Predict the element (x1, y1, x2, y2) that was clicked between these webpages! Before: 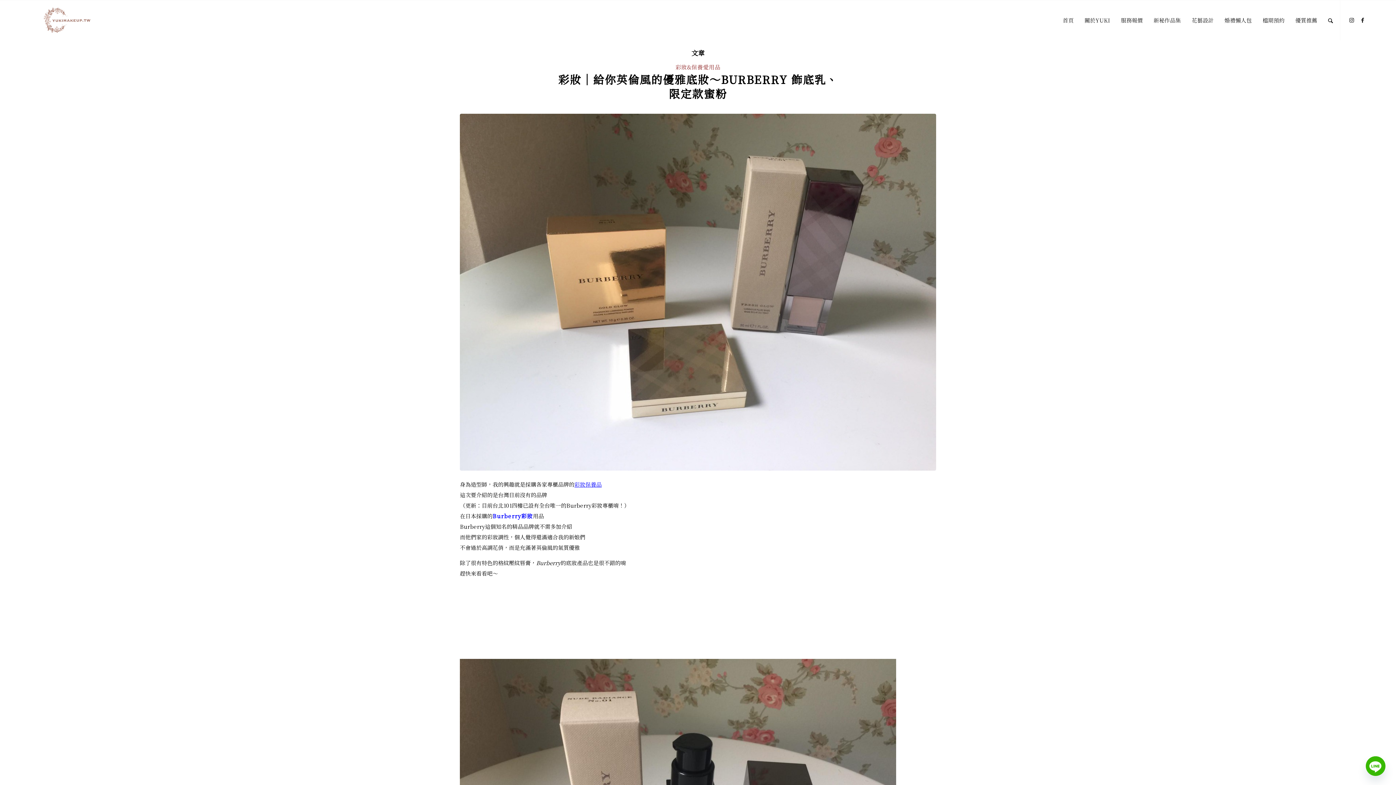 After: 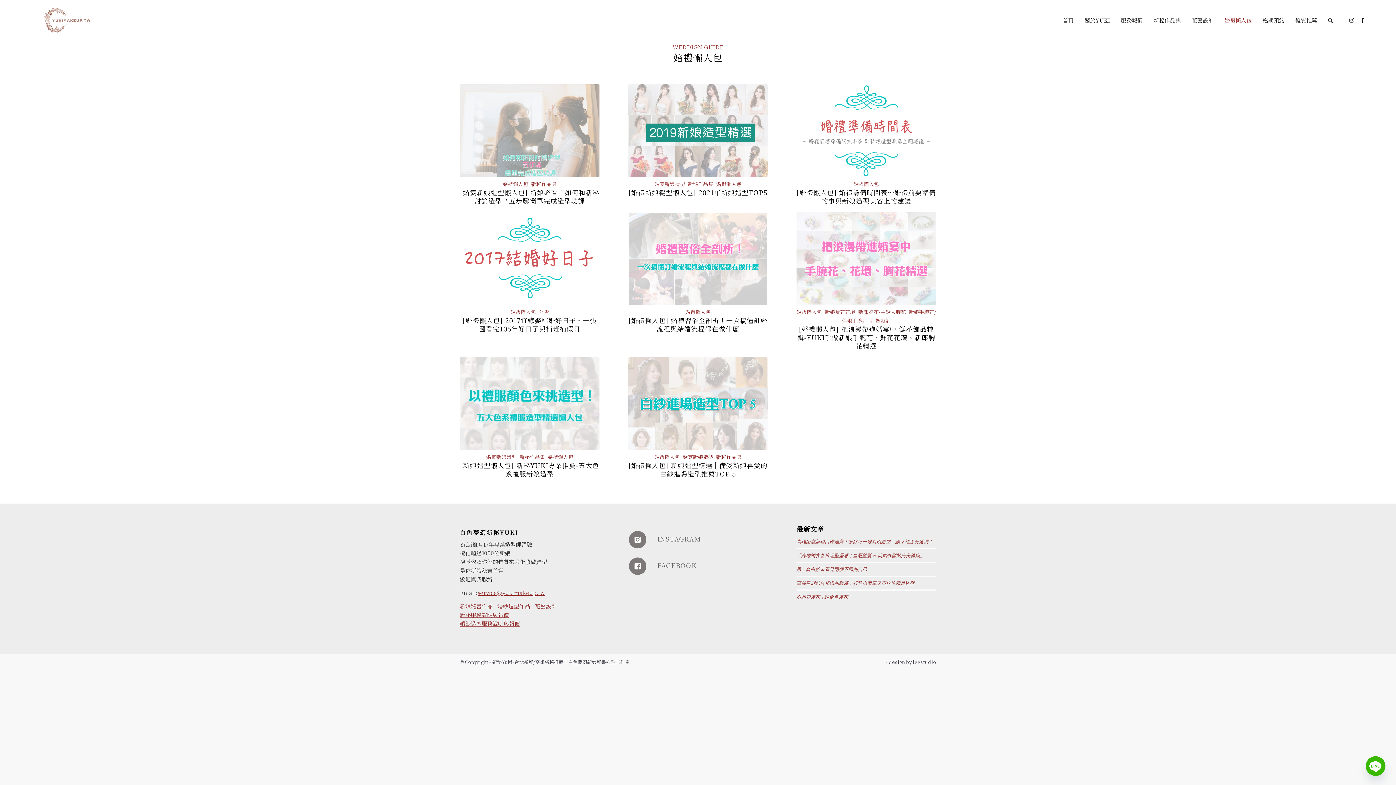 Action: label: 婚禮懶人包 bbox: (1219, 0, 1257, 40)